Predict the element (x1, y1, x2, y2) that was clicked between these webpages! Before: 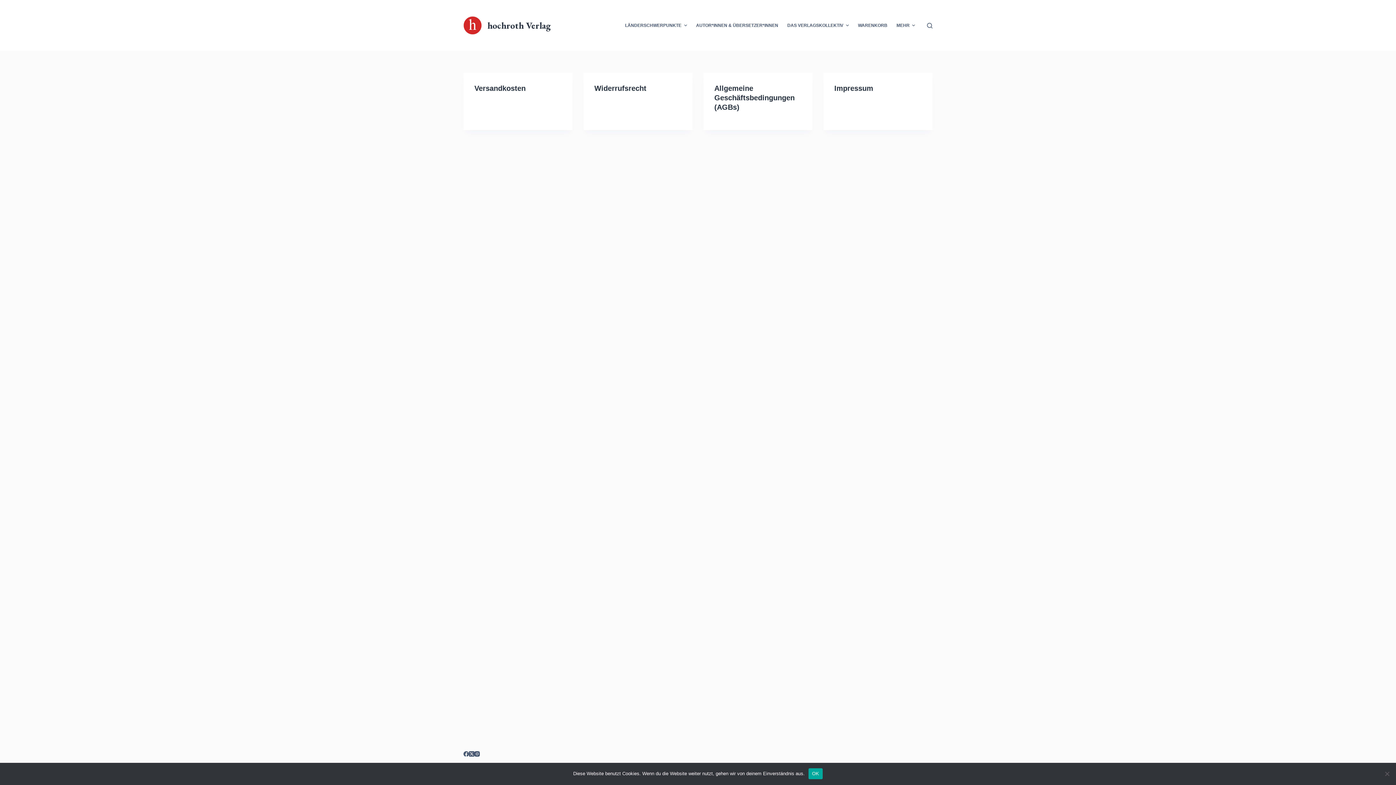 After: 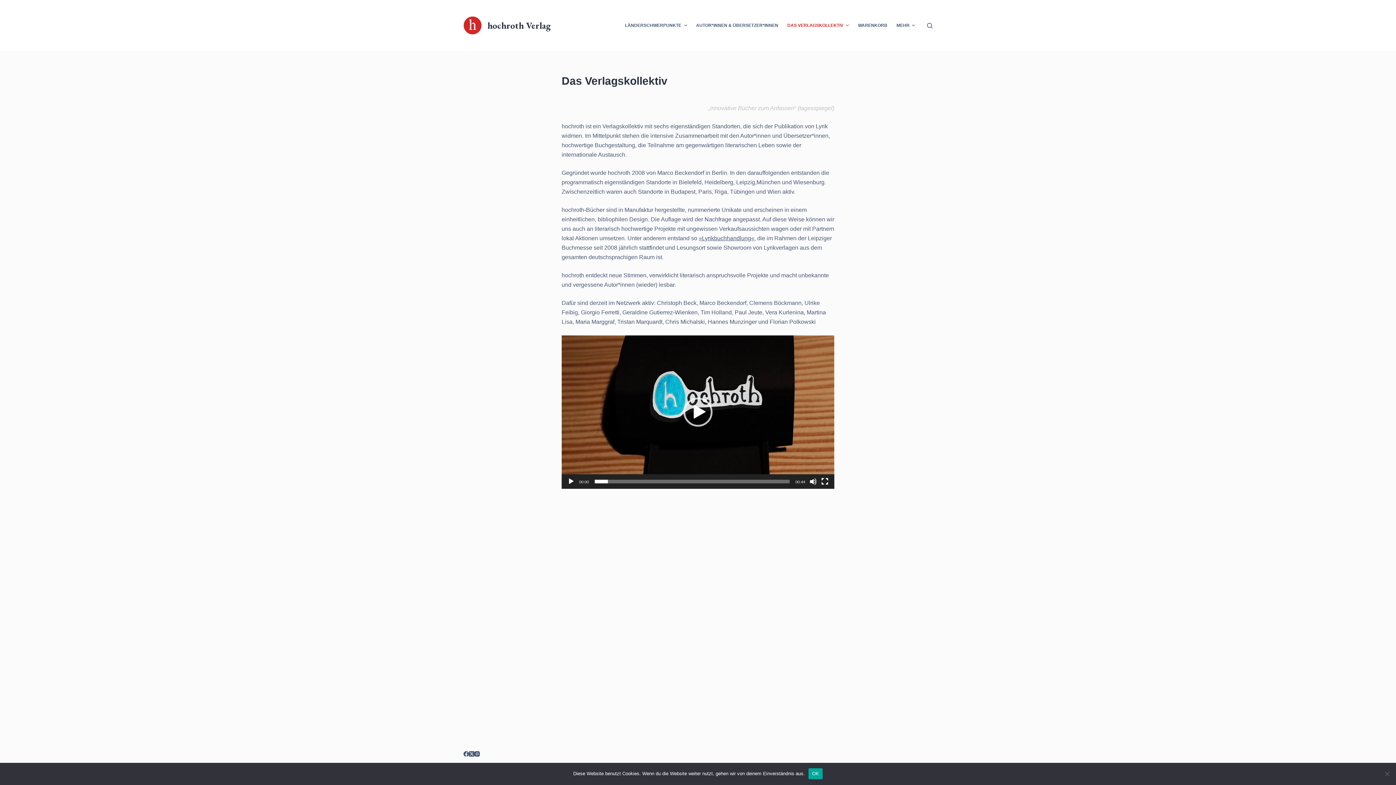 Action: label: DAS VERLAGSKOLLEKTIV bbox: (782, 0, 853, 50)